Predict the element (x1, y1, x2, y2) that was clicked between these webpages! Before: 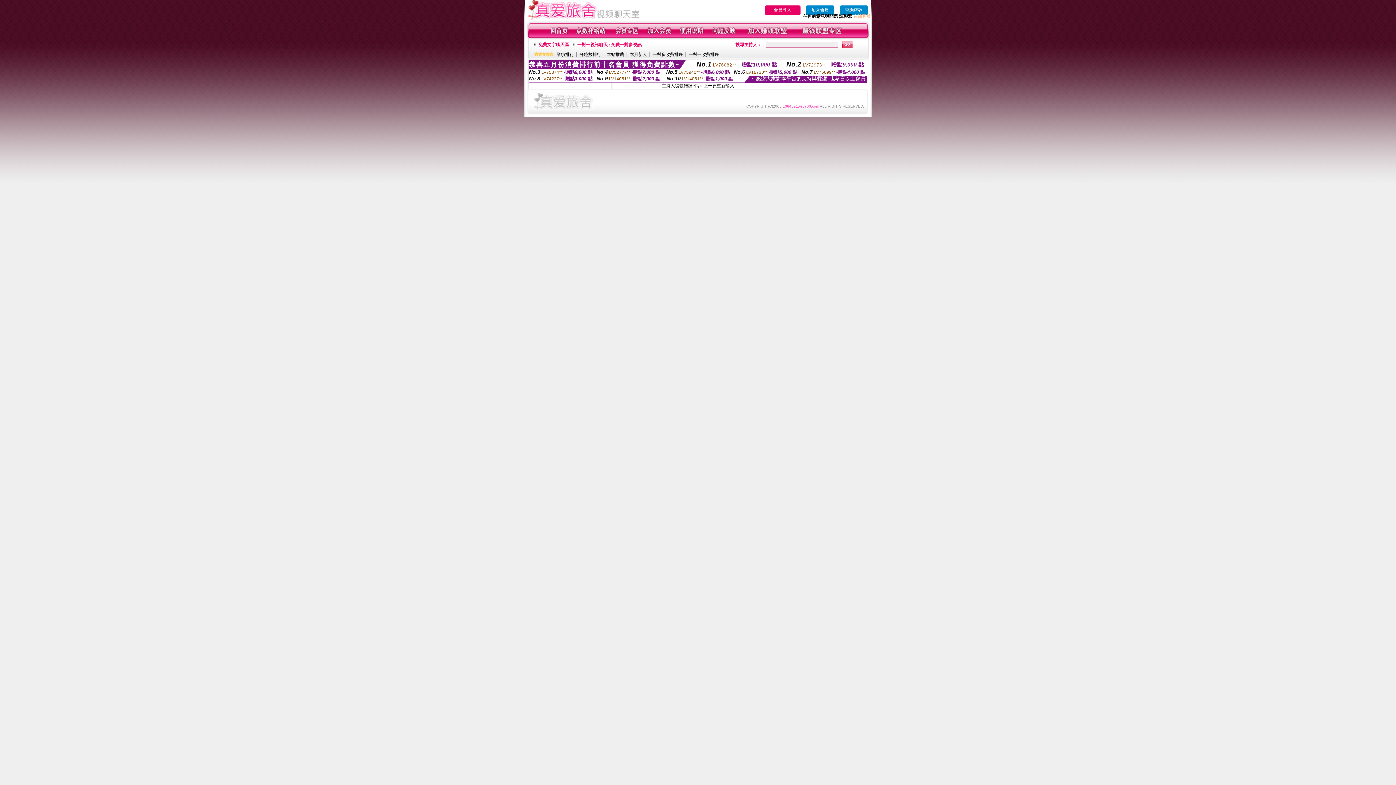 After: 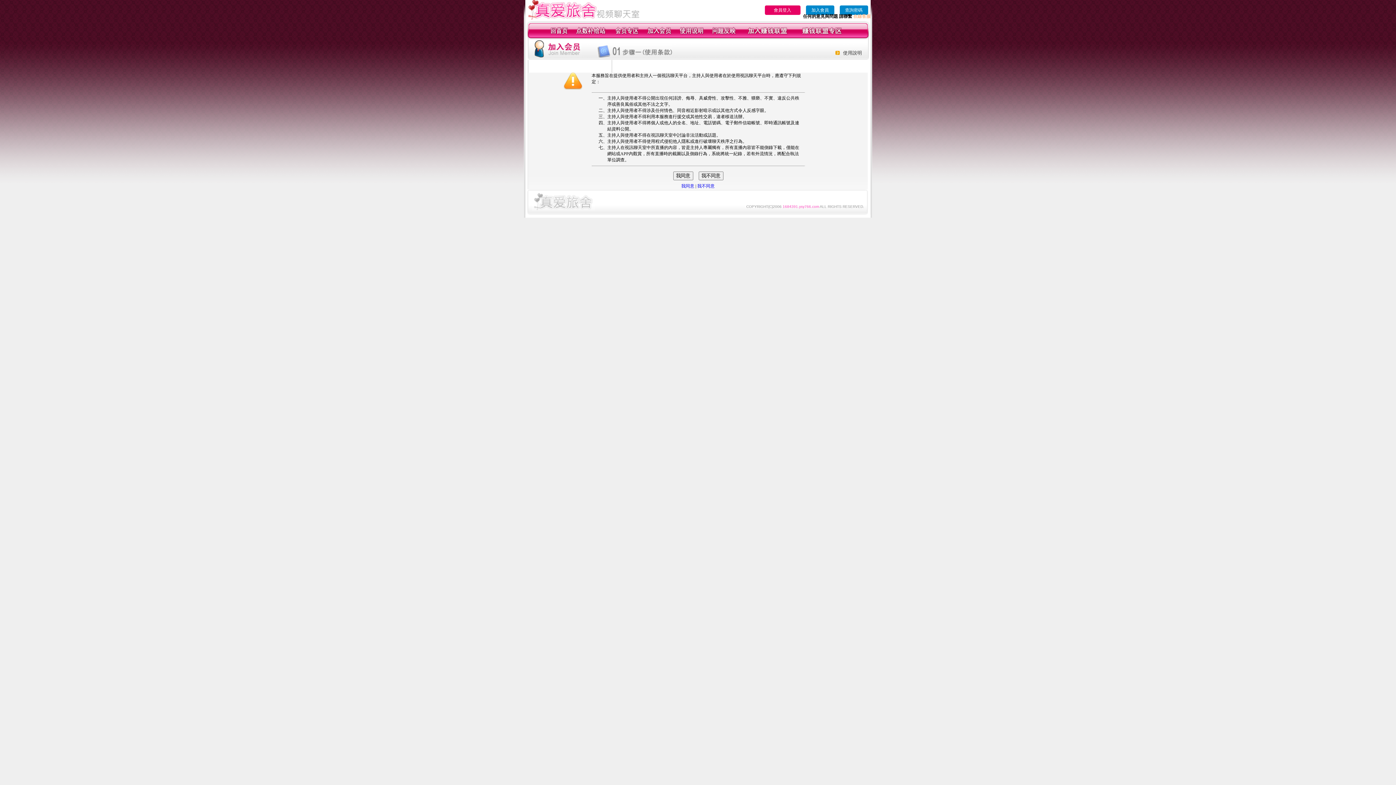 Action: bbox: (806, 5, 834, 14) label: 加入會員